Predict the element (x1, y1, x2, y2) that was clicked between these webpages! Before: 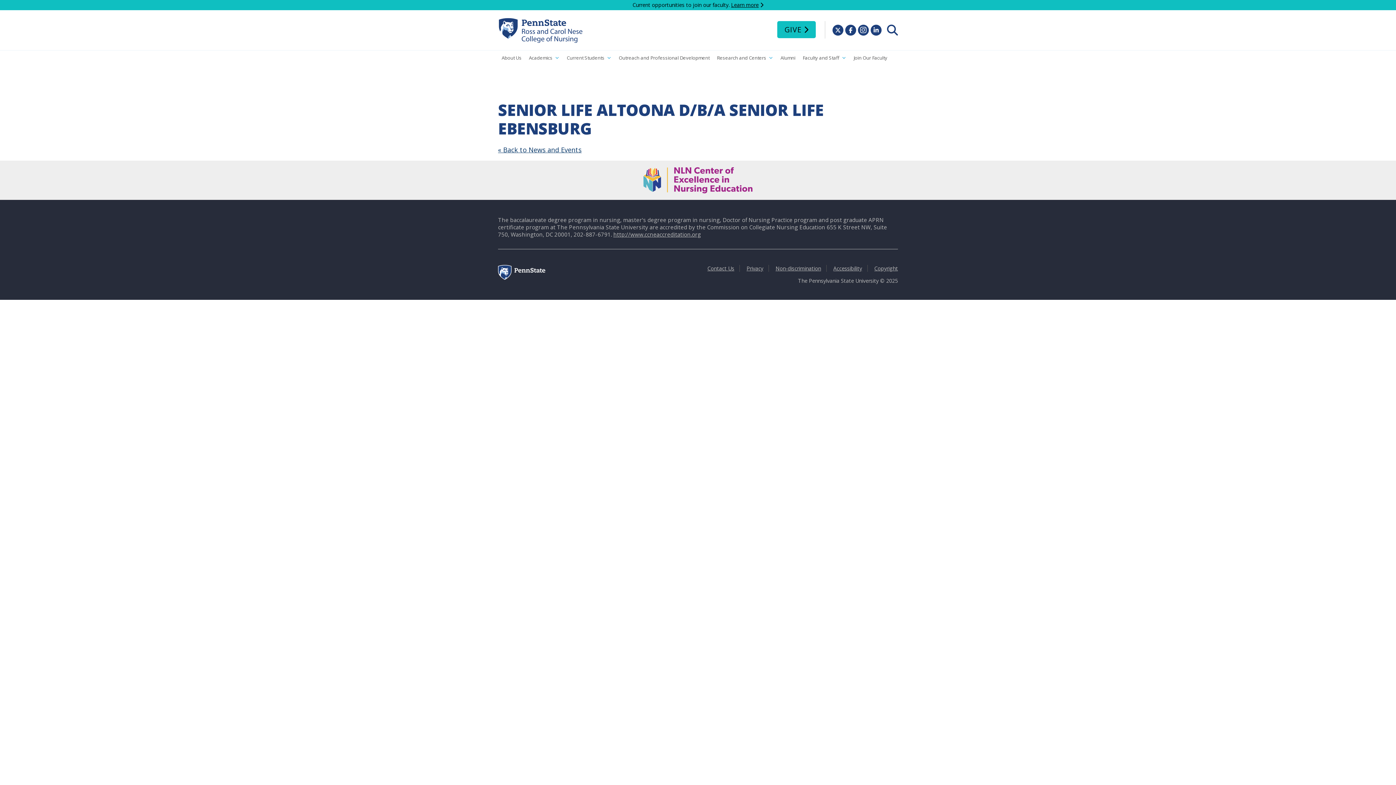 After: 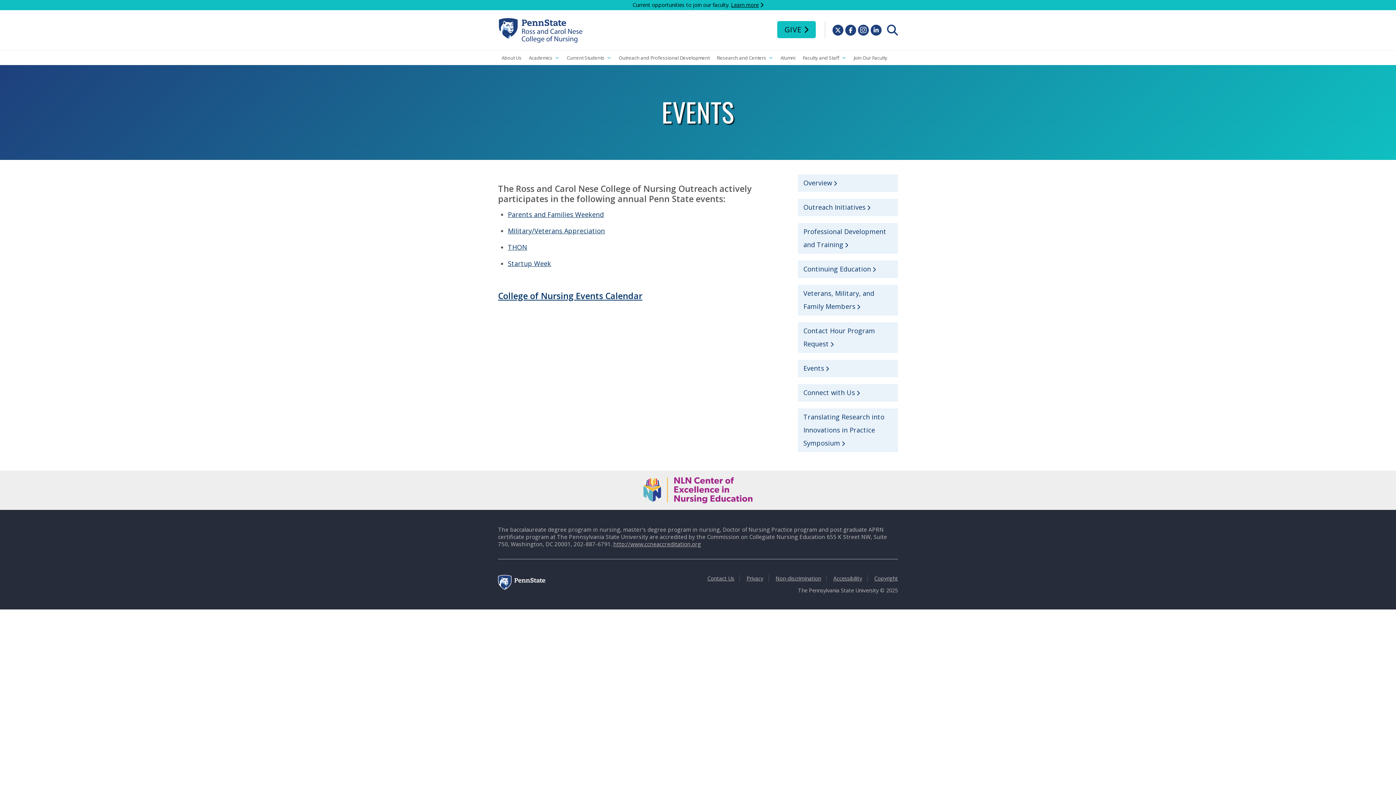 Action: bbox: (498, 145, 581, 154) label: « Back to News and Events